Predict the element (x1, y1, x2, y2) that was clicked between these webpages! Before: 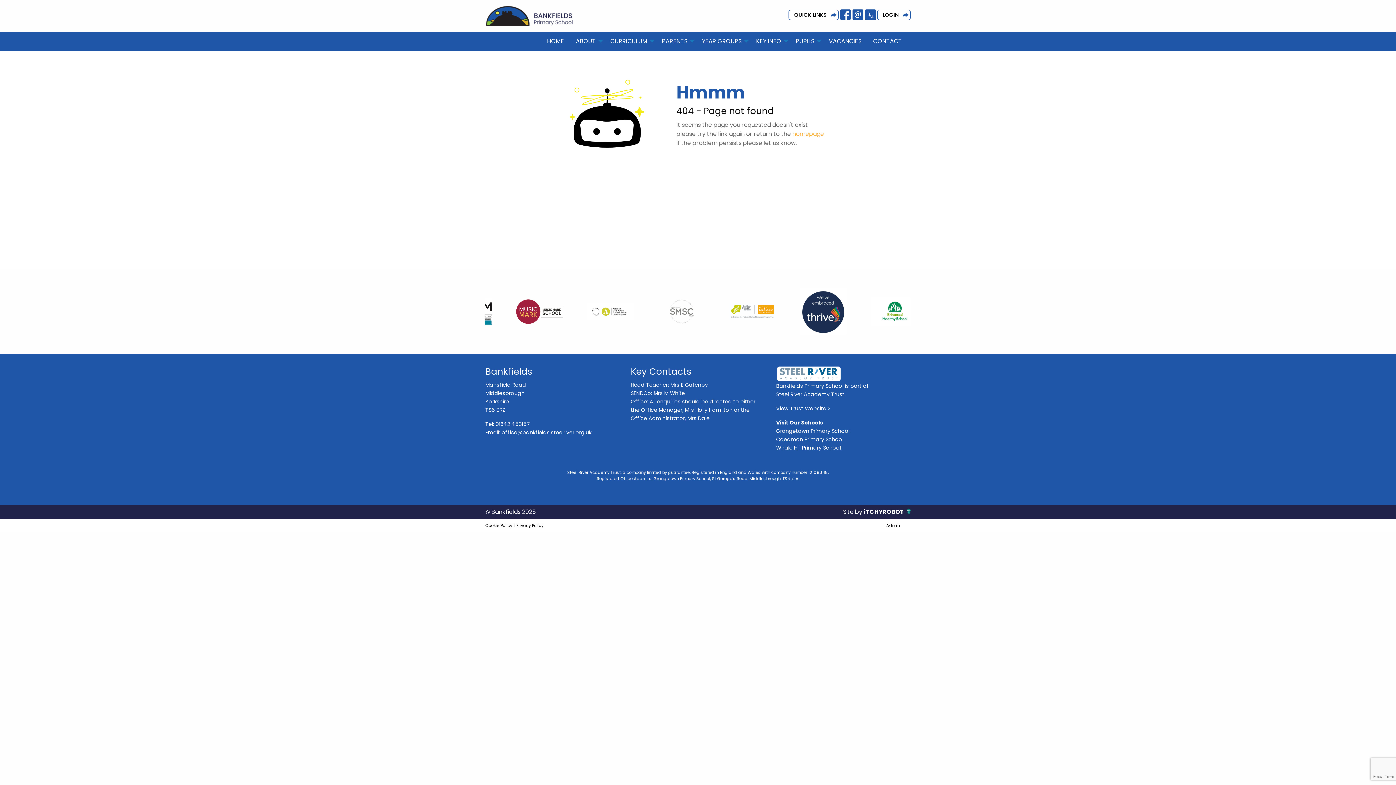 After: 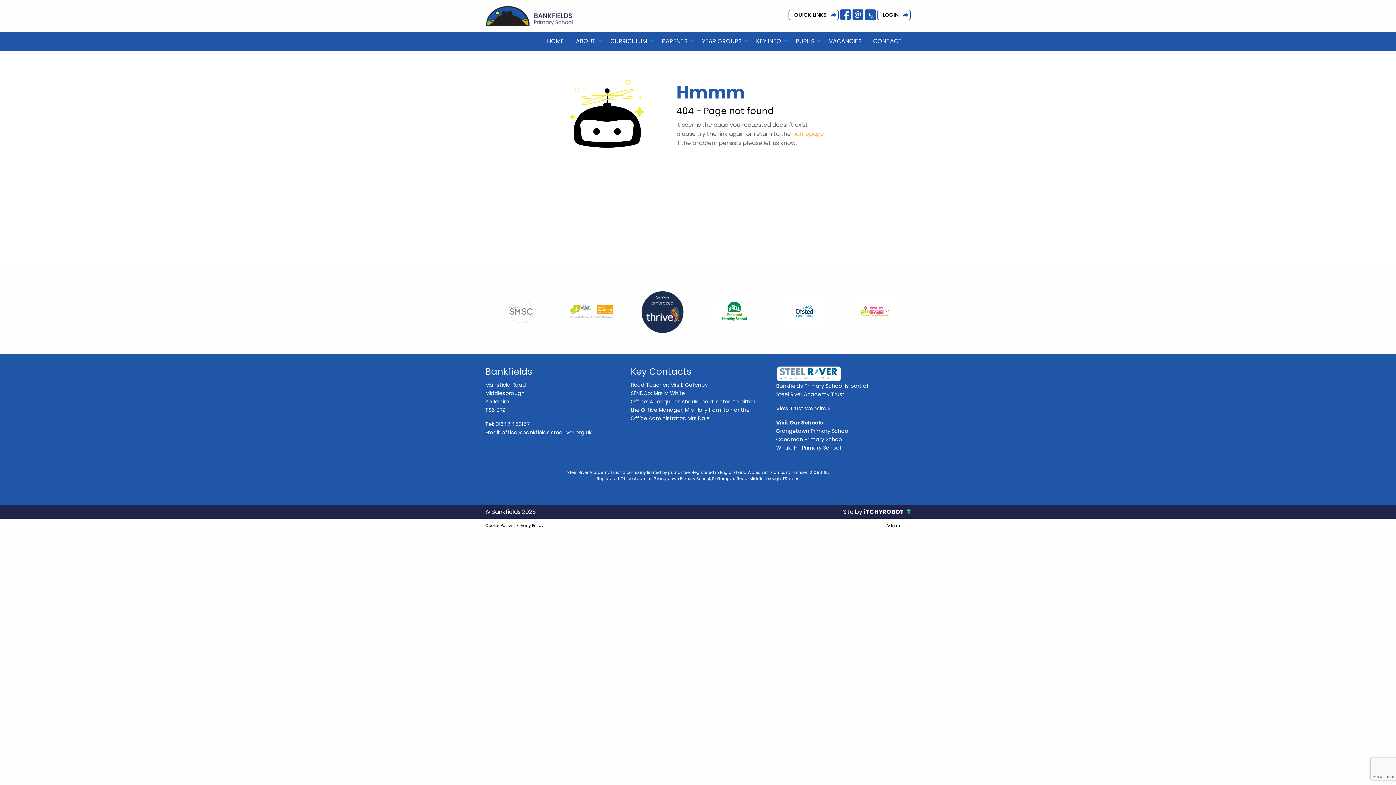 Action: label: 01642 453157 bbox: (495, 420, 530, 428)